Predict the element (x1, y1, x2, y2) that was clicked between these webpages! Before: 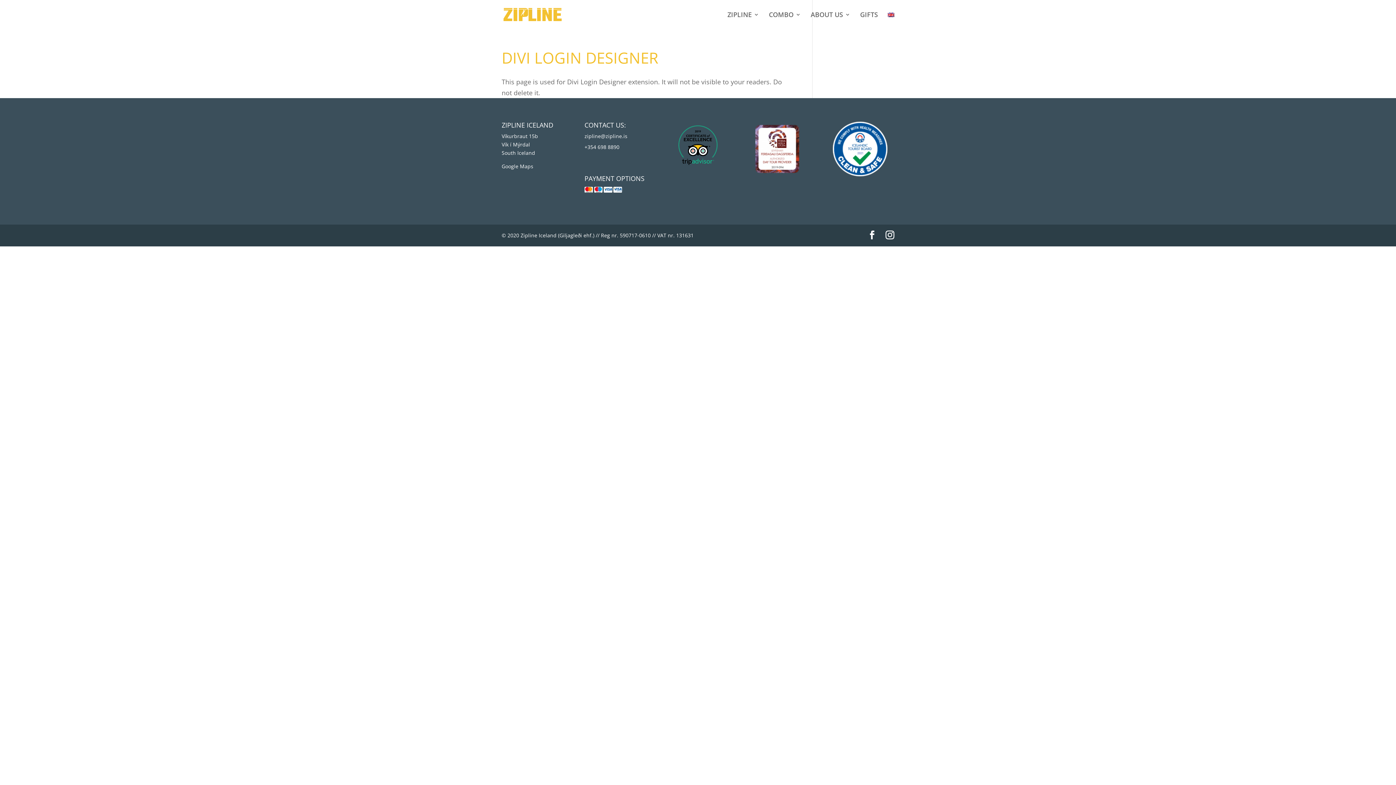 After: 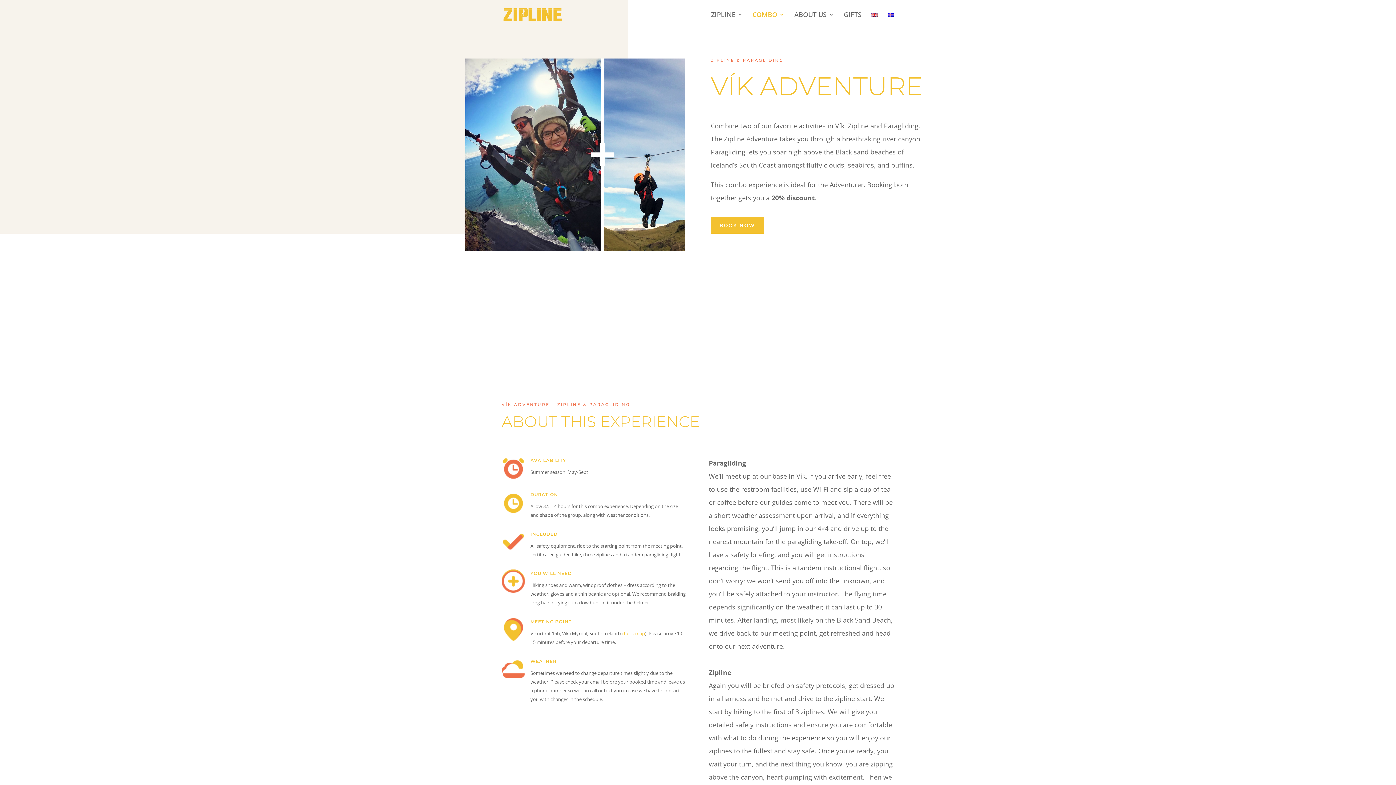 Action: label: COMBO bbox: (769, 12, 801, 29)